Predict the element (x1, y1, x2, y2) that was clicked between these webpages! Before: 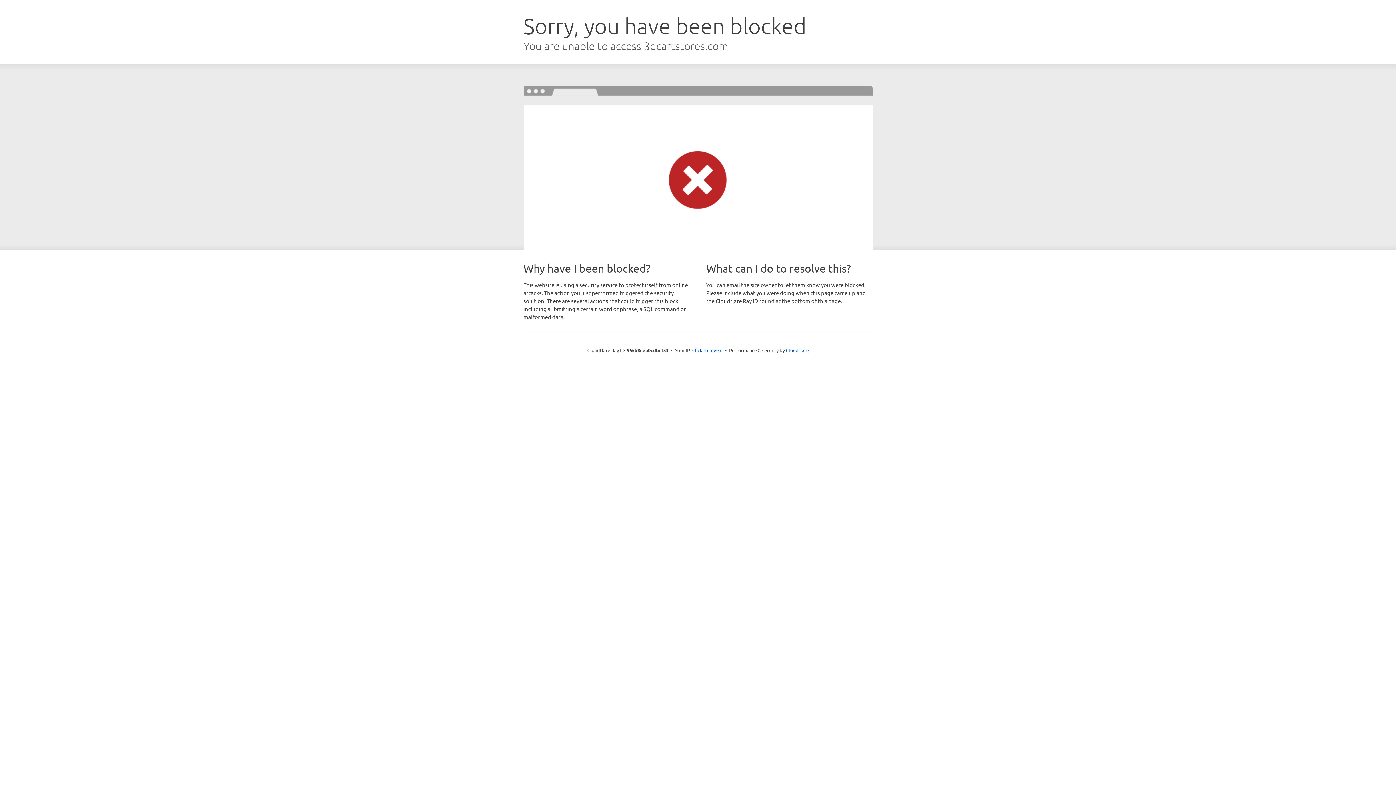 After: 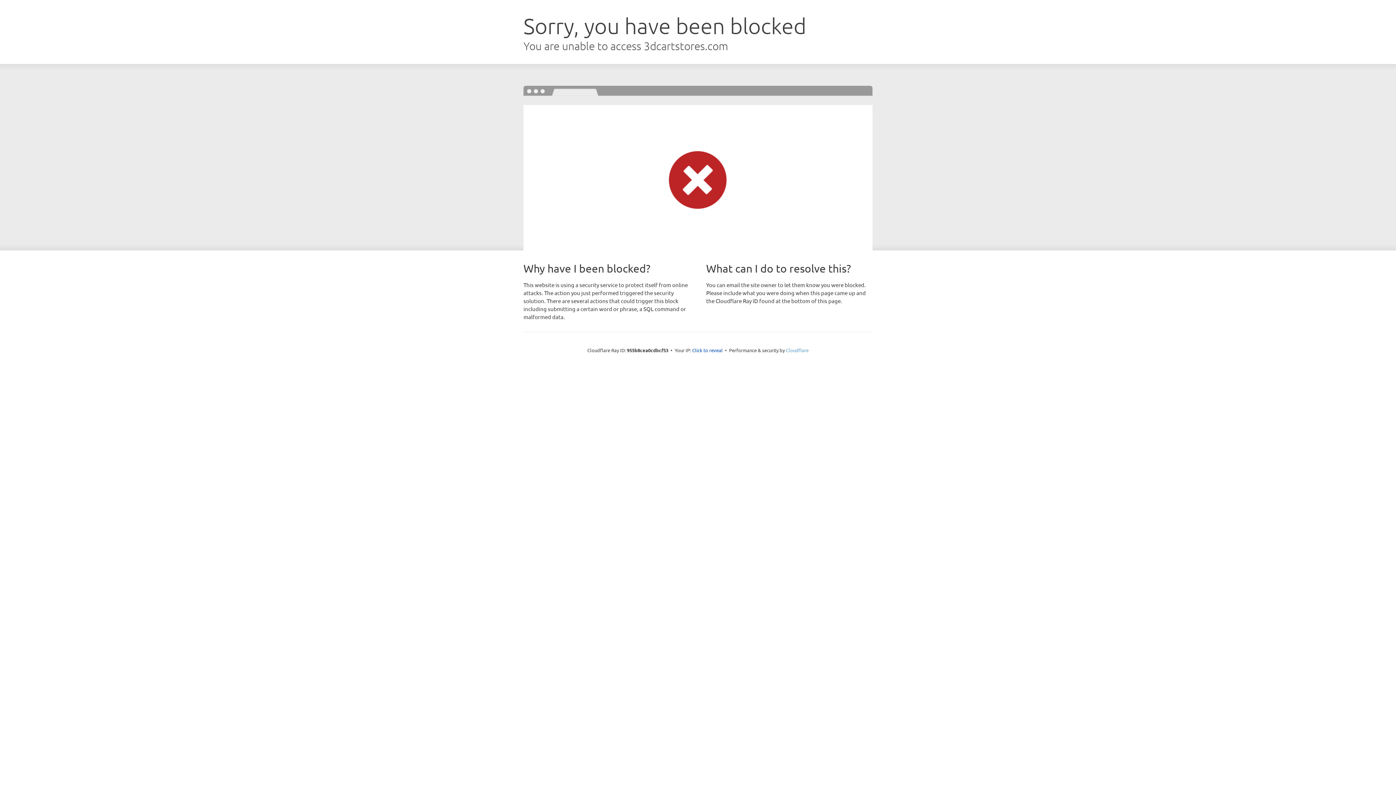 Action: bbox: (786, 347, 808, 353) label: Cloudflare